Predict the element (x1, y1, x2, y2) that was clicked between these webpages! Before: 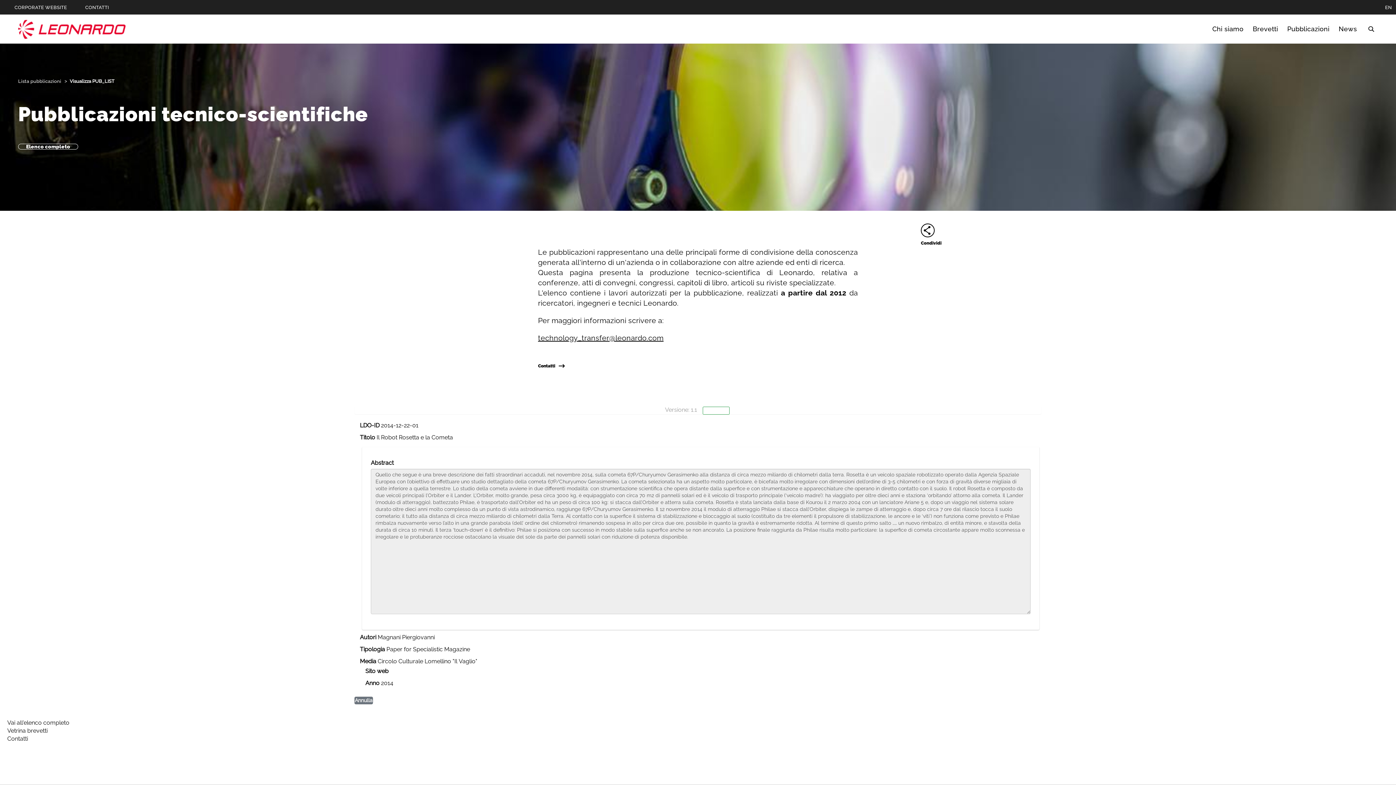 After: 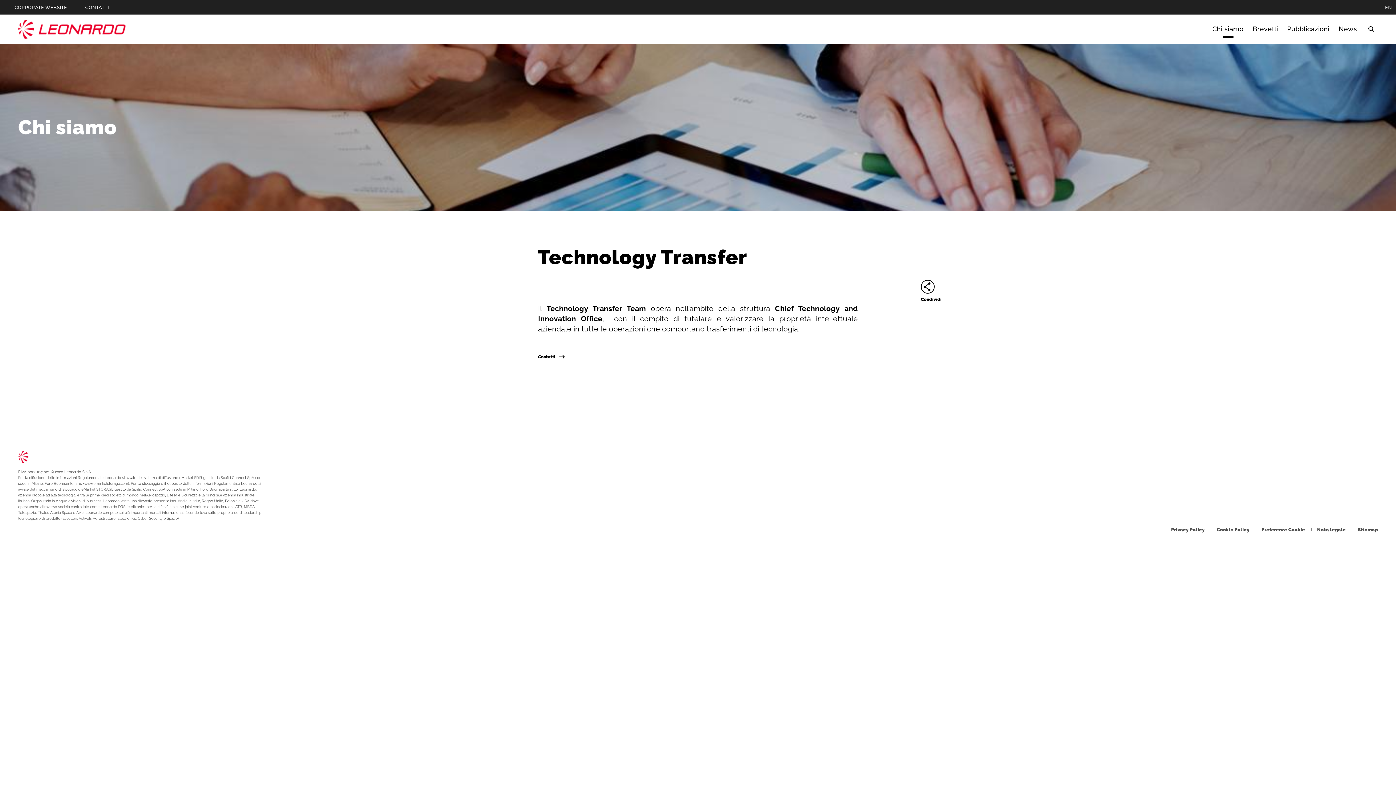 Action: bbox: (1210, 24, 1245, 34) label: Vai alla pagina Chi siamo